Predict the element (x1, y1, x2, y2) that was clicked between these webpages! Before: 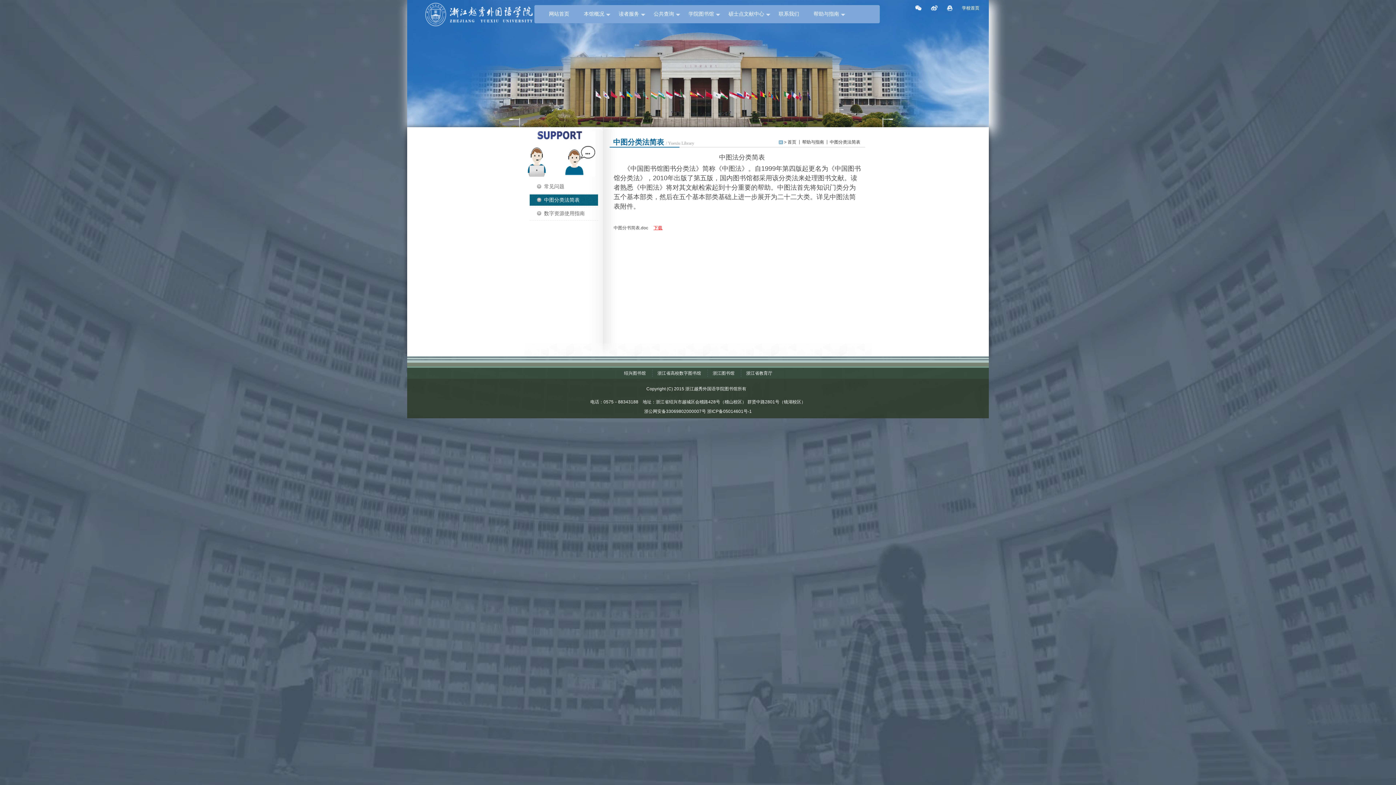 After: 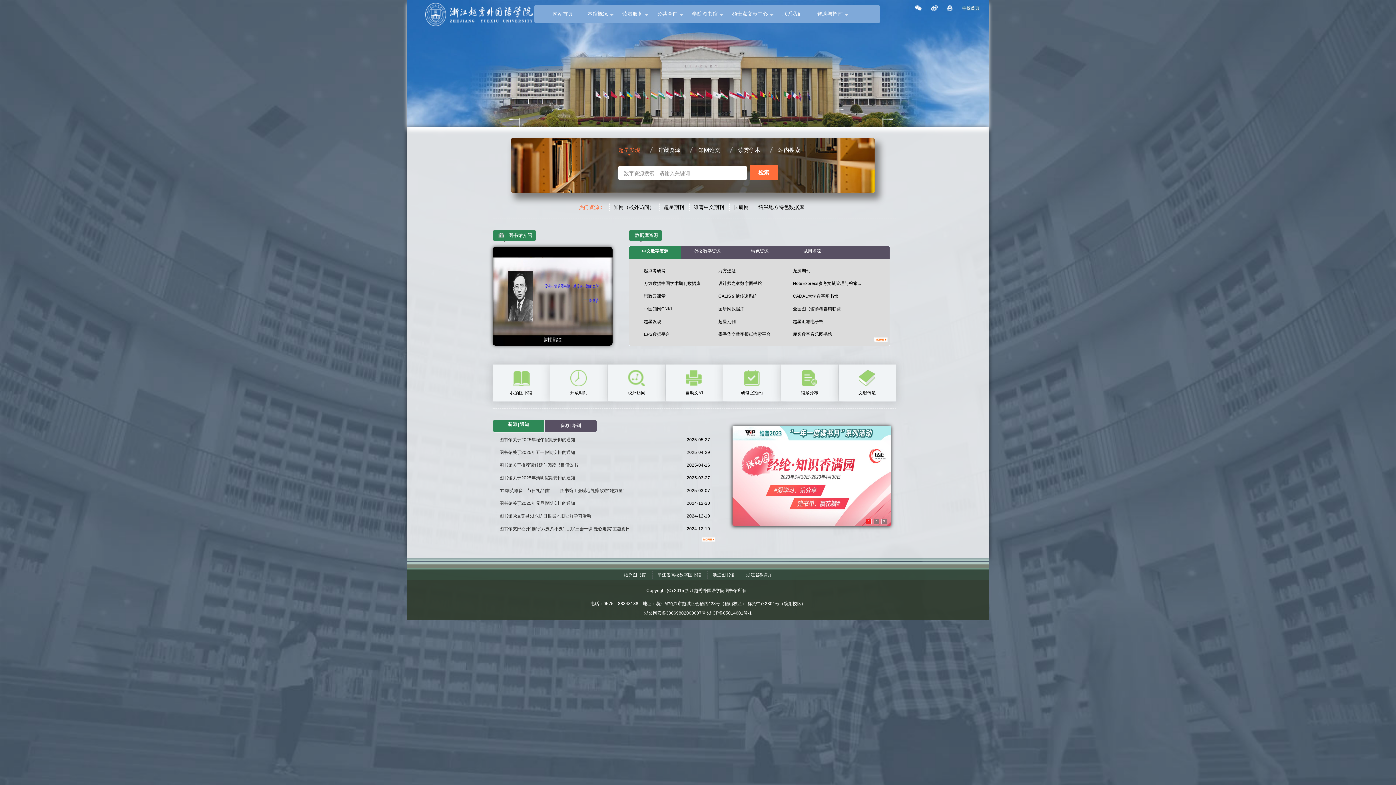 Action: bbox: (777, 139, 784, 144)